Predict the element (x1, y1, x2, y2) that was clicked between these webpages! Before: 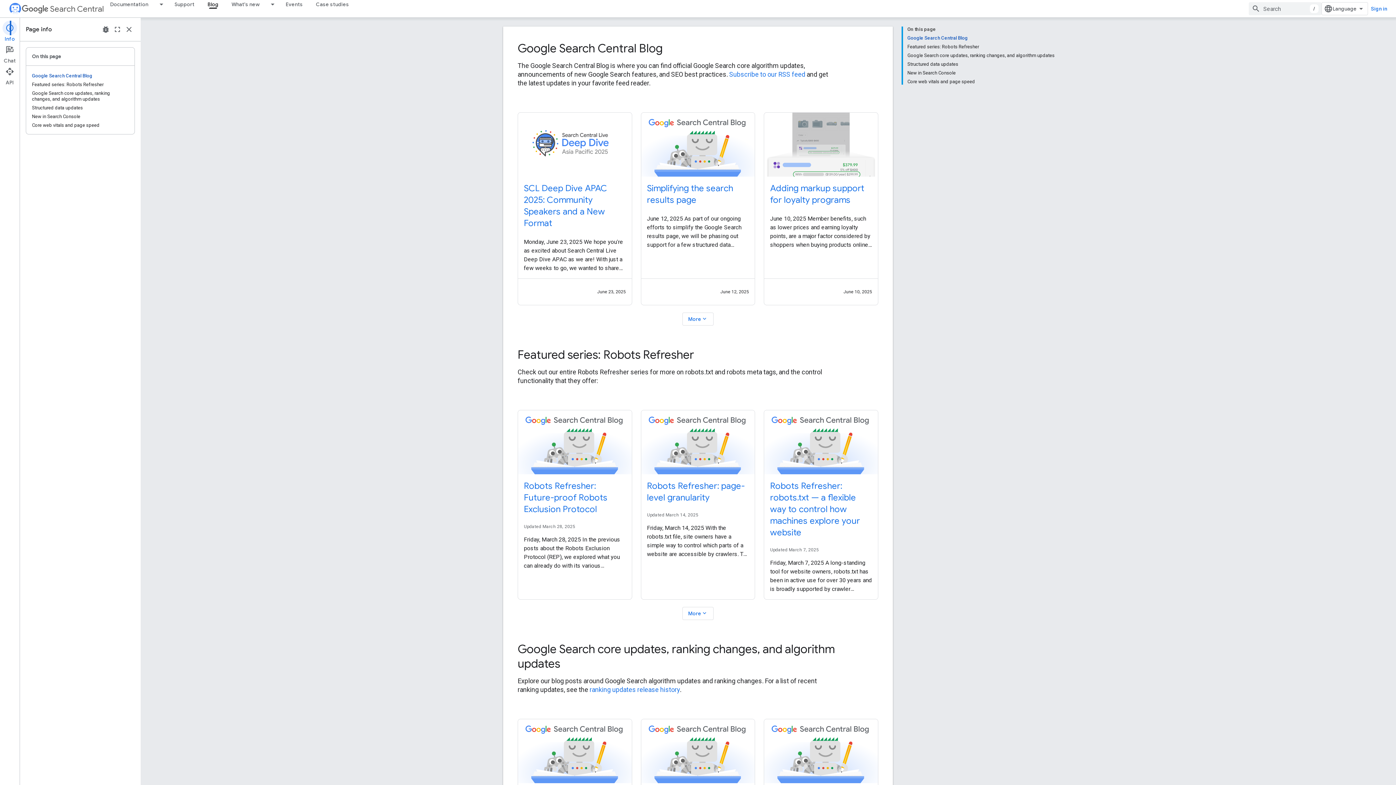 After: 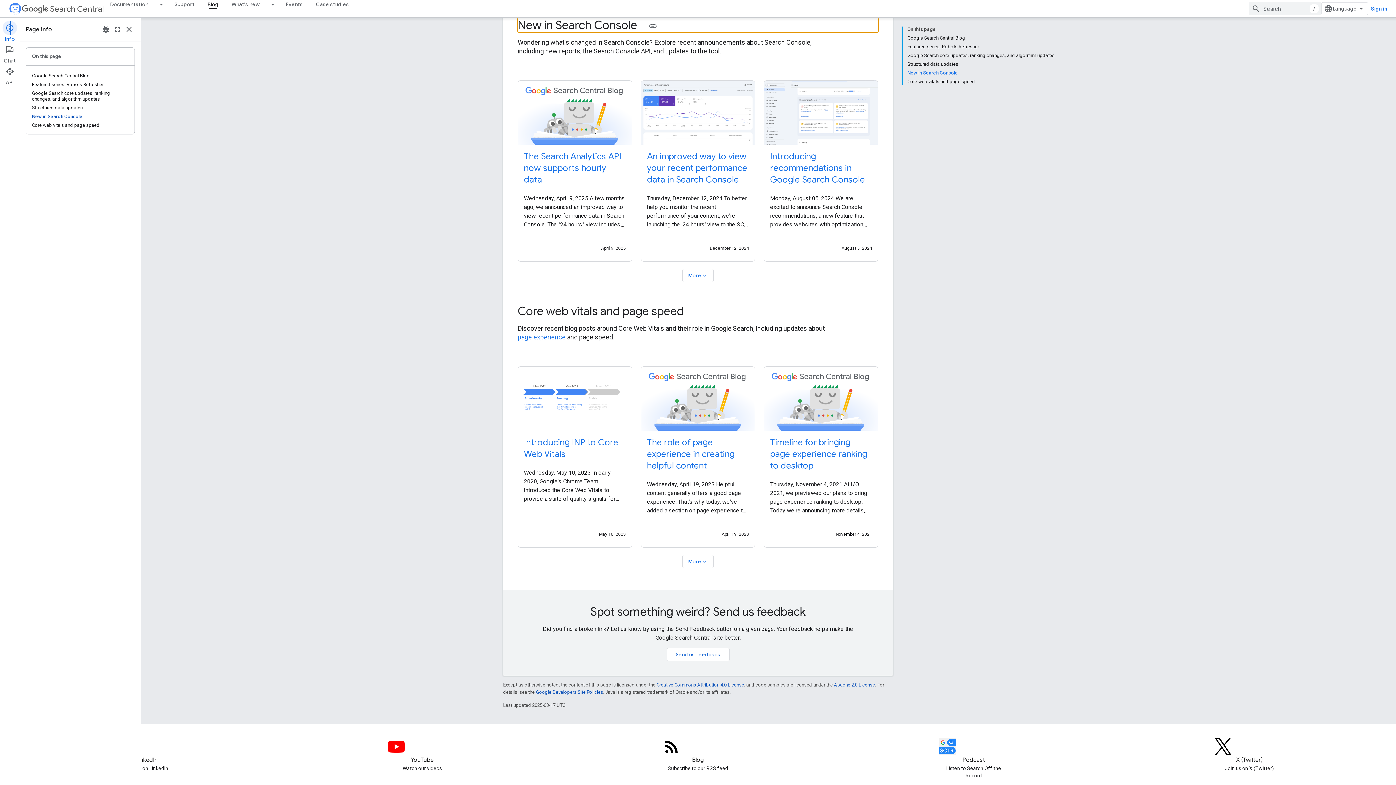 Action: label: New in Search Console bbox: (907, 68, 1054, 77)